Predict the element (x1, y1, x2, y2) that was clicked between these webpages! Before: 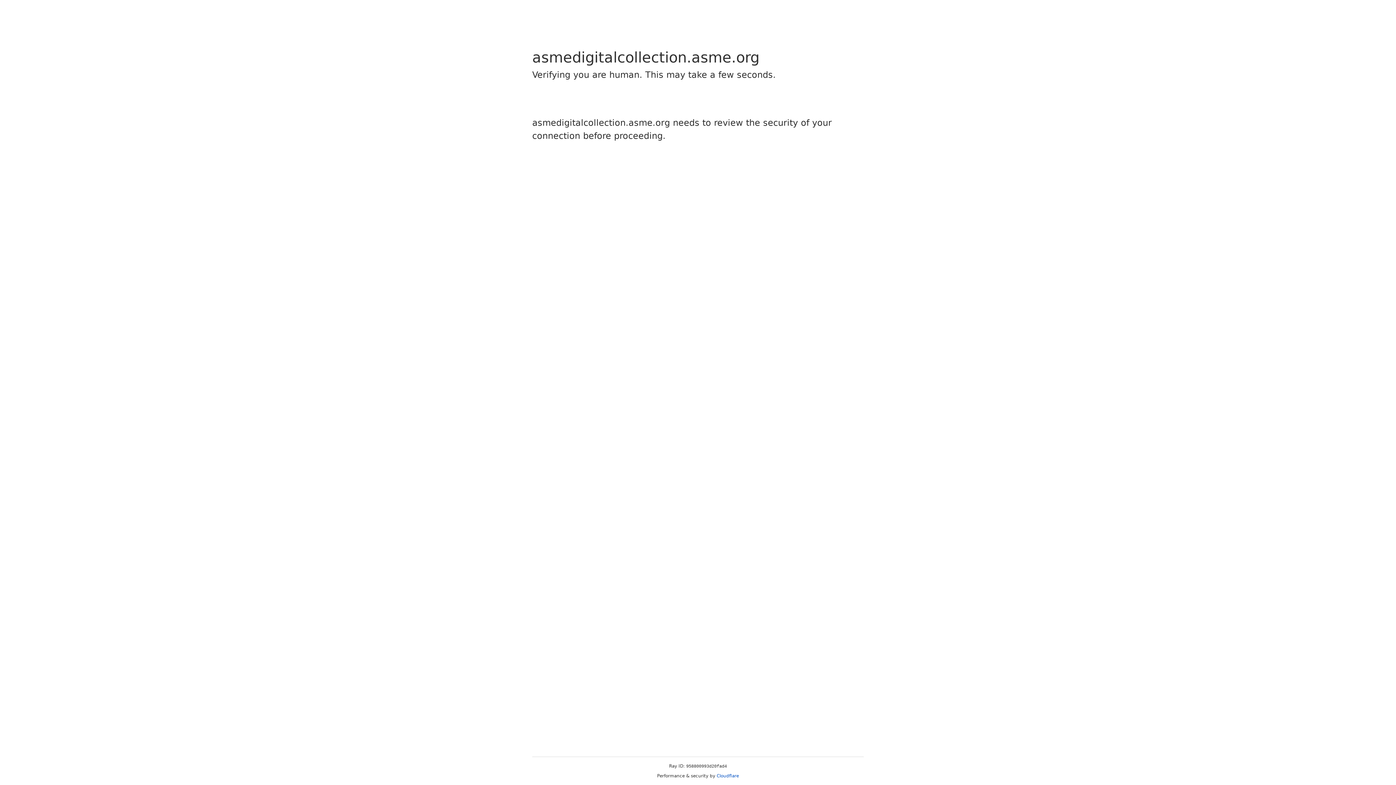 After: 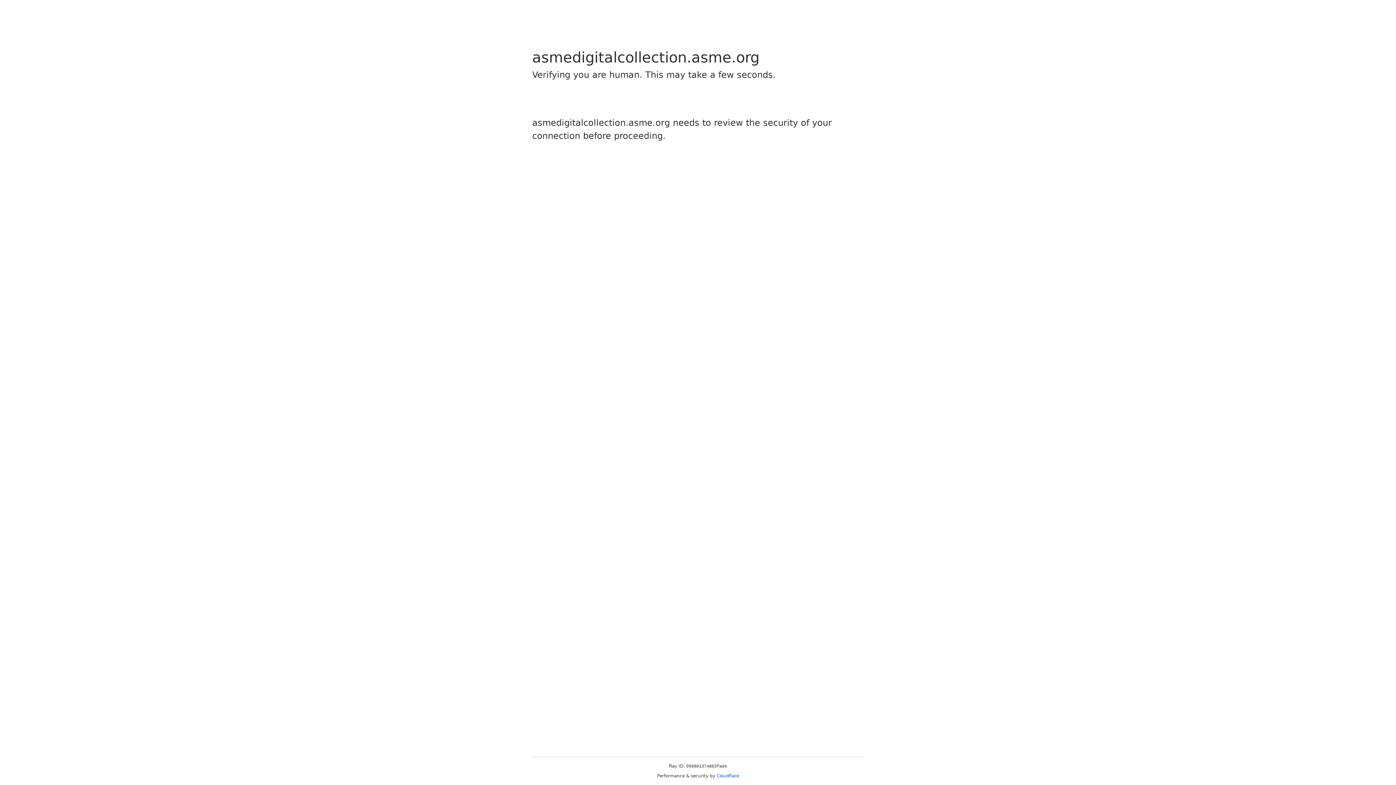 Action: bbox: (716, 773, 739, 778) label: Cloudflare